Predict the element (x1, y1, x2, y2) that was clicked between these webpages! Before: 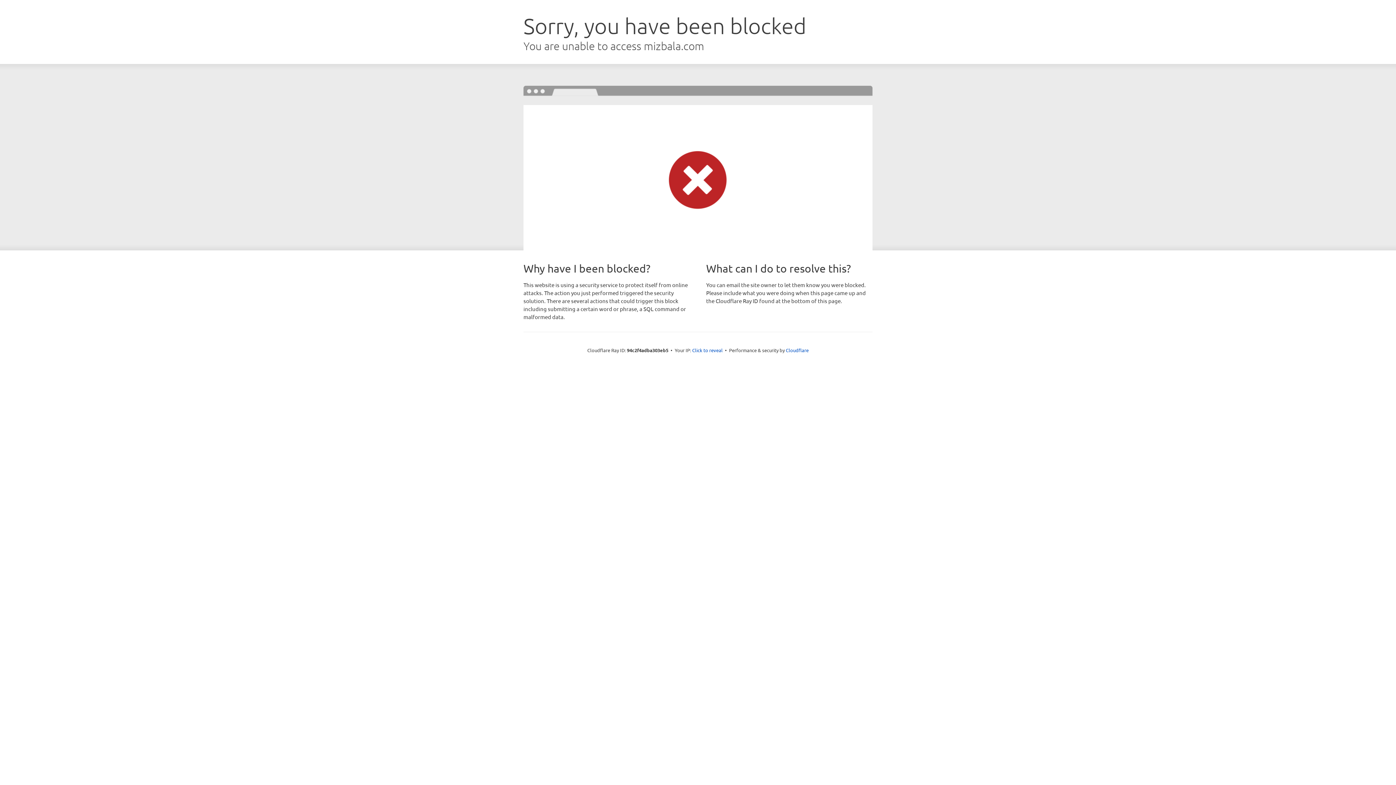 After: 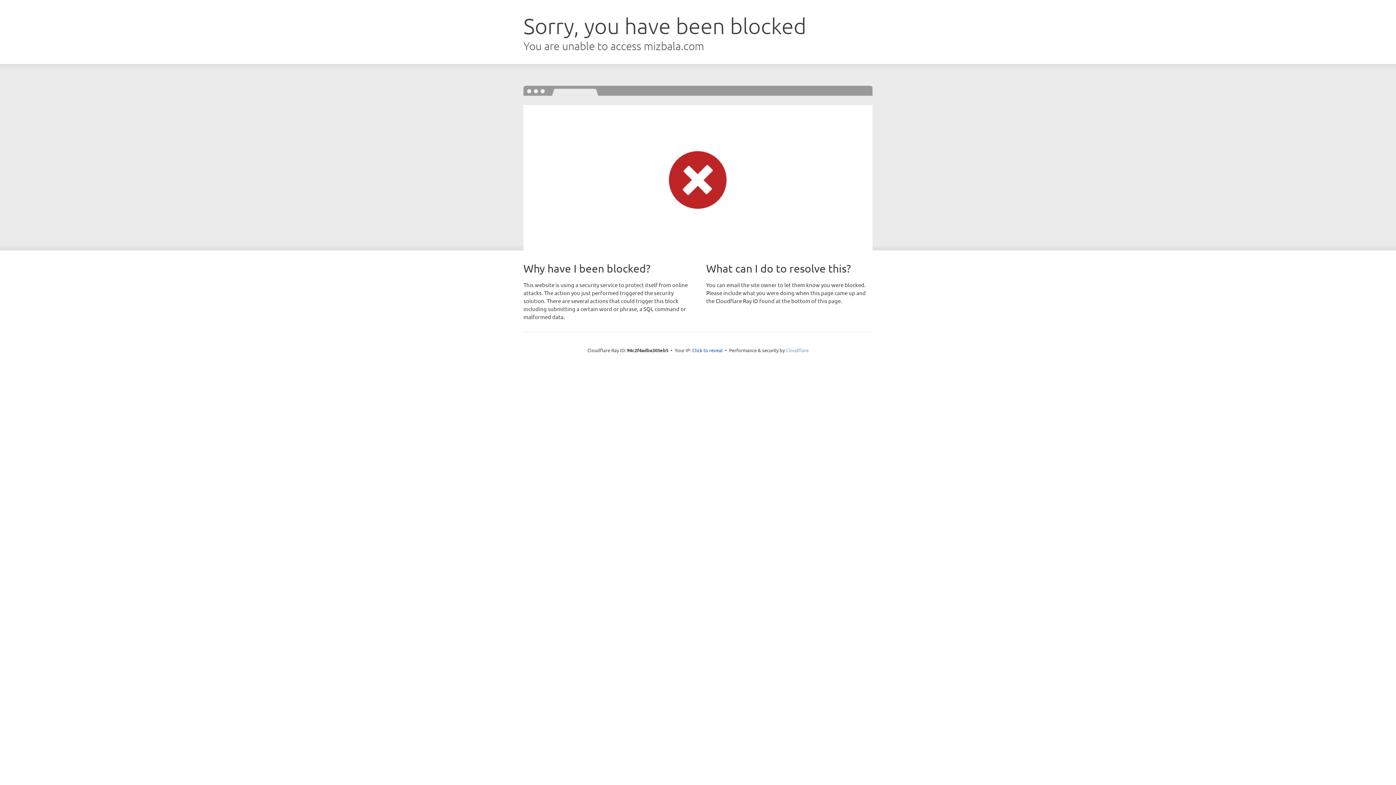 Action: label: Cloudflare bbox: (786, 347, 808, 353)